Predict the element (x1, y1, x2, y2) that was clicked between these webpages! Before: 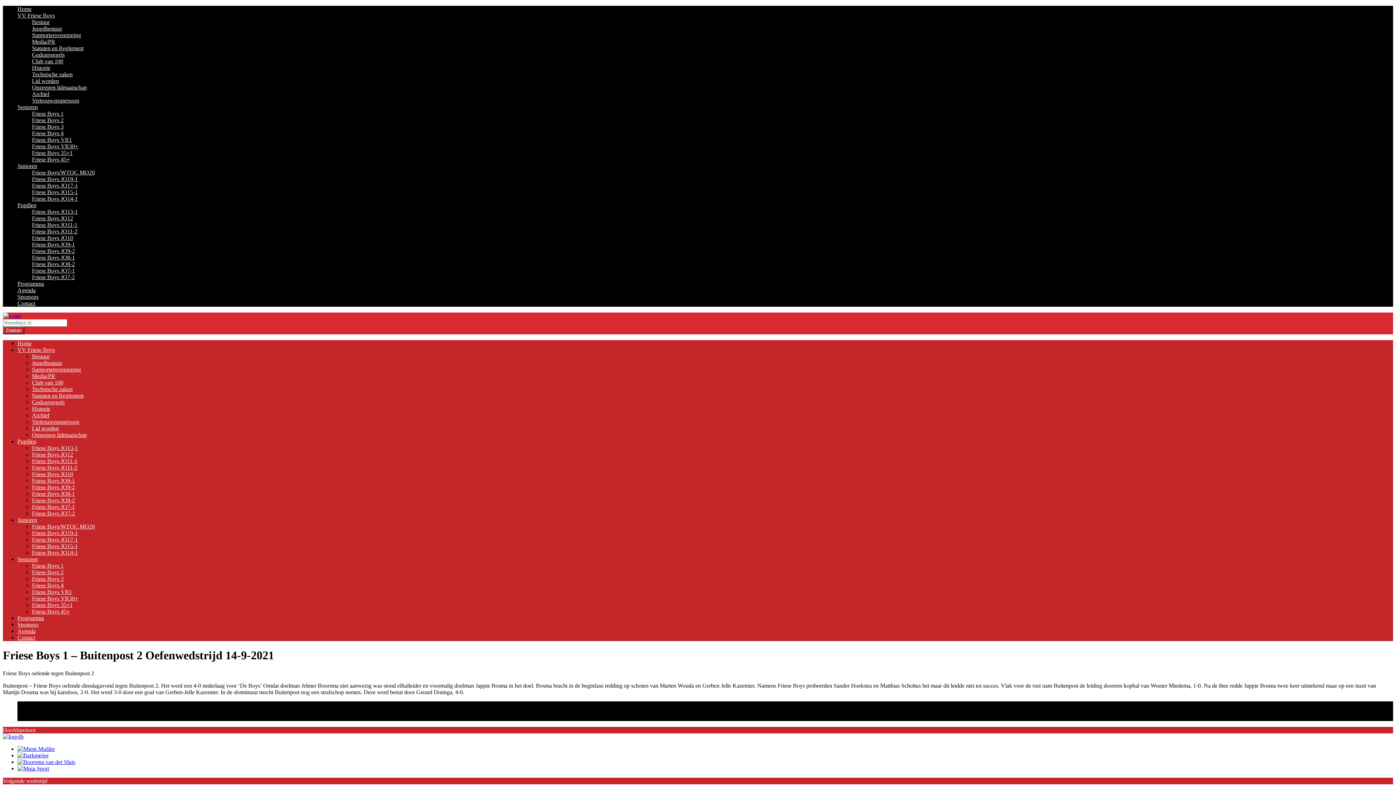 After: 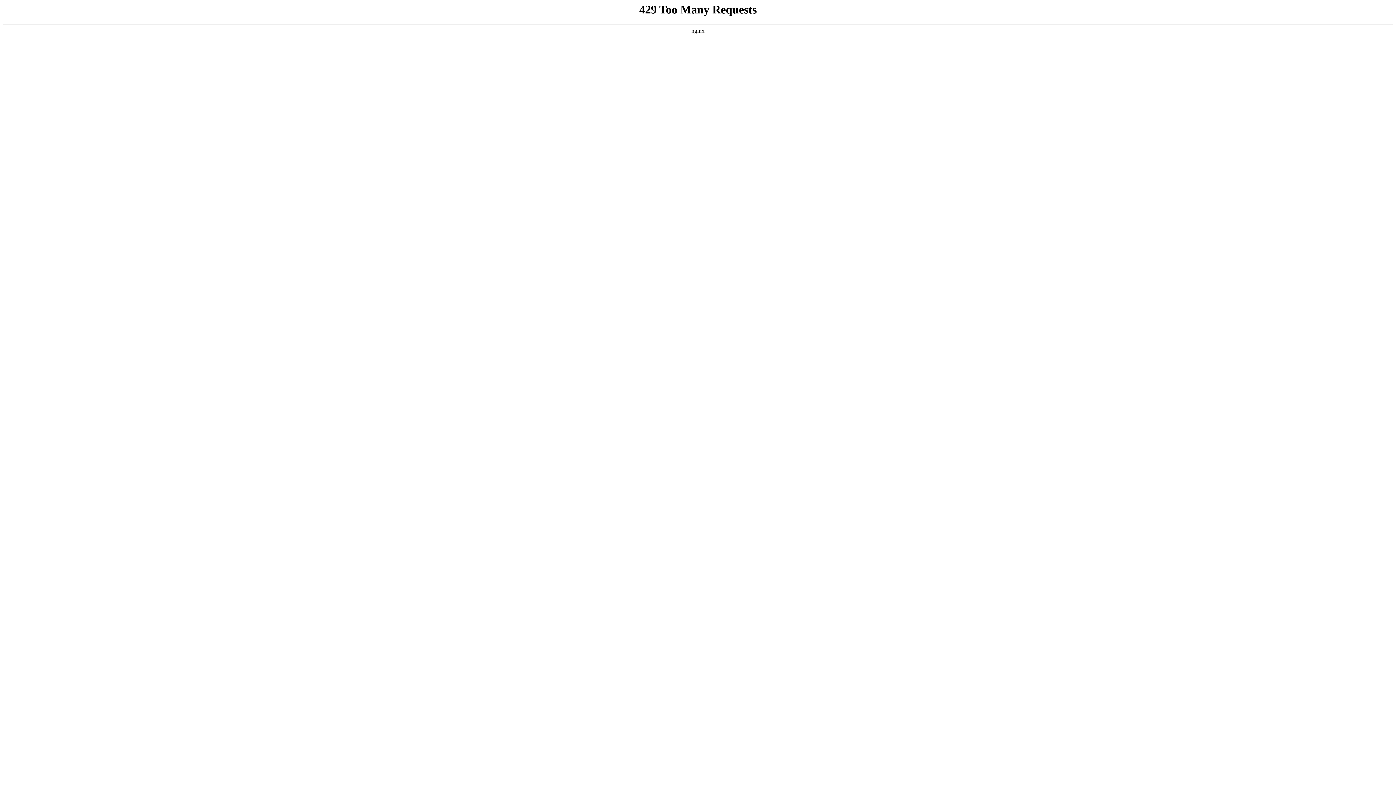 Action: bbox: (17, 340, 31, 346) label: Home